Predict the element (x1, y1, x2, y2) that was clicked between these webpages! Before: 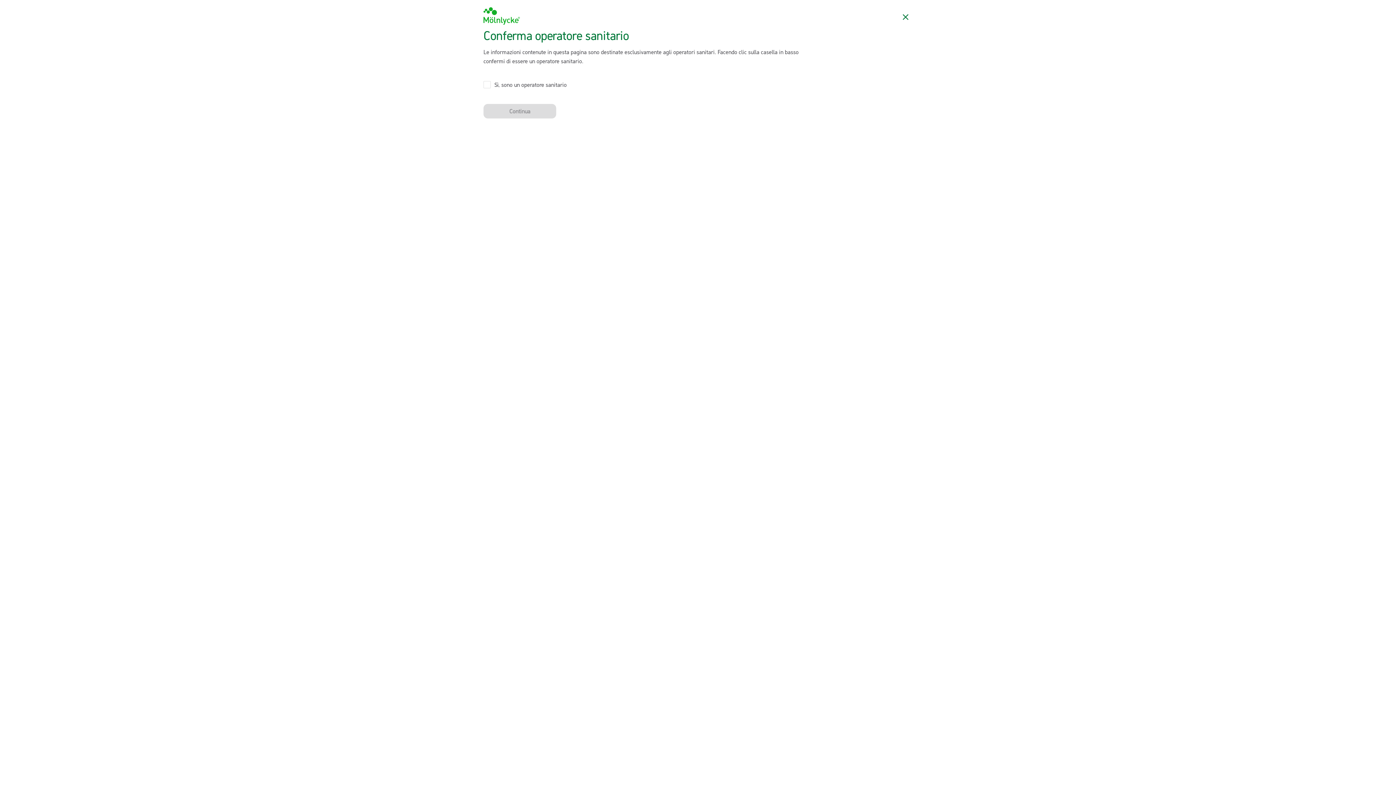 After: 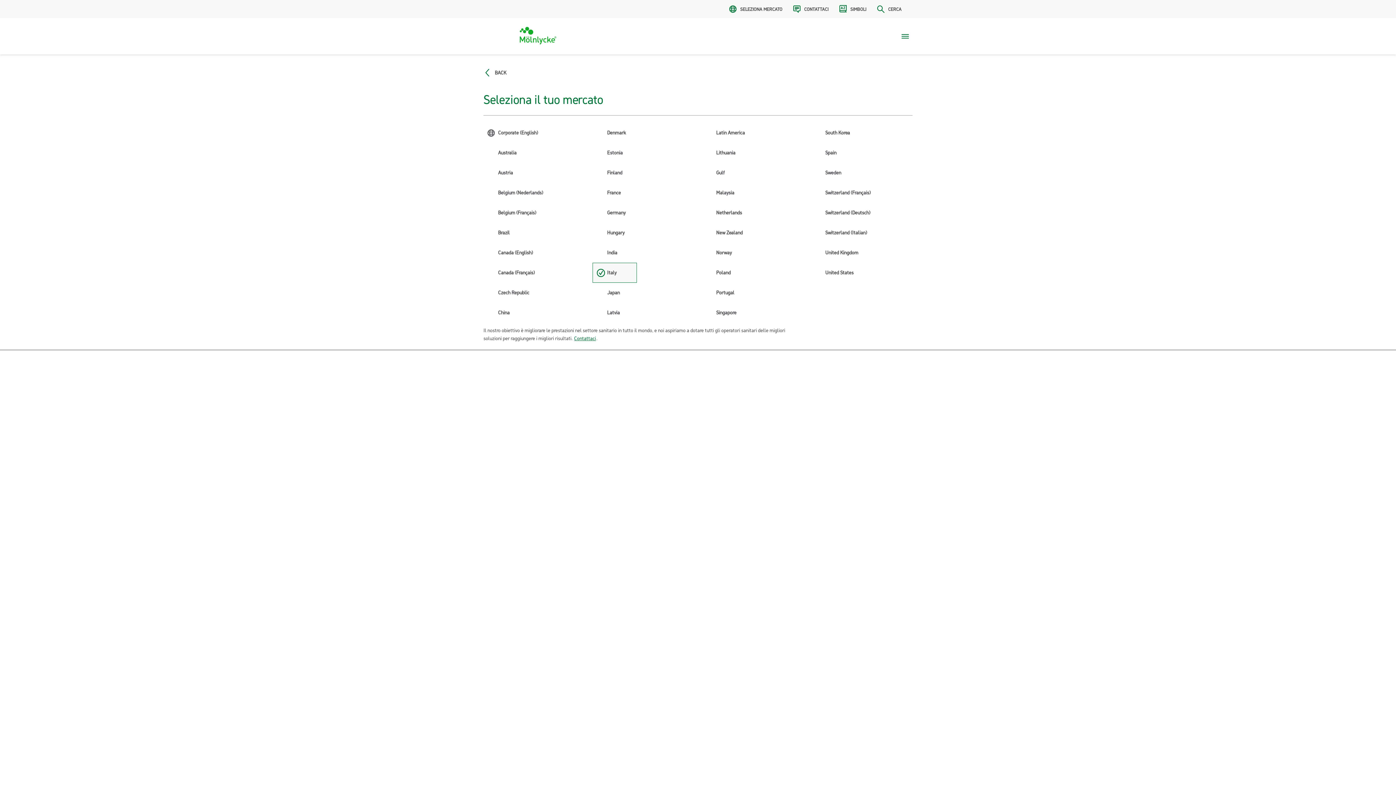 Action: bbox: (898, 9, 912, 24) label: Chiudi